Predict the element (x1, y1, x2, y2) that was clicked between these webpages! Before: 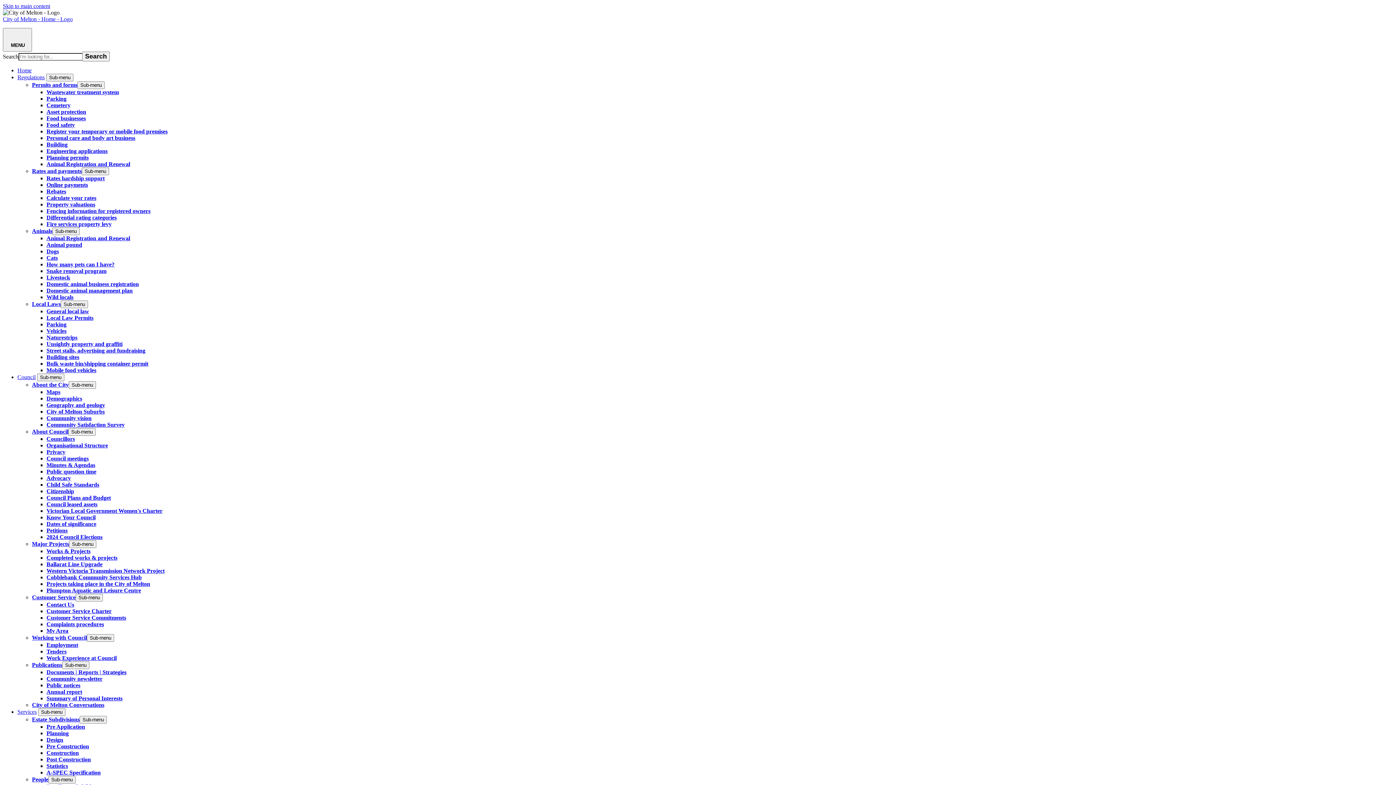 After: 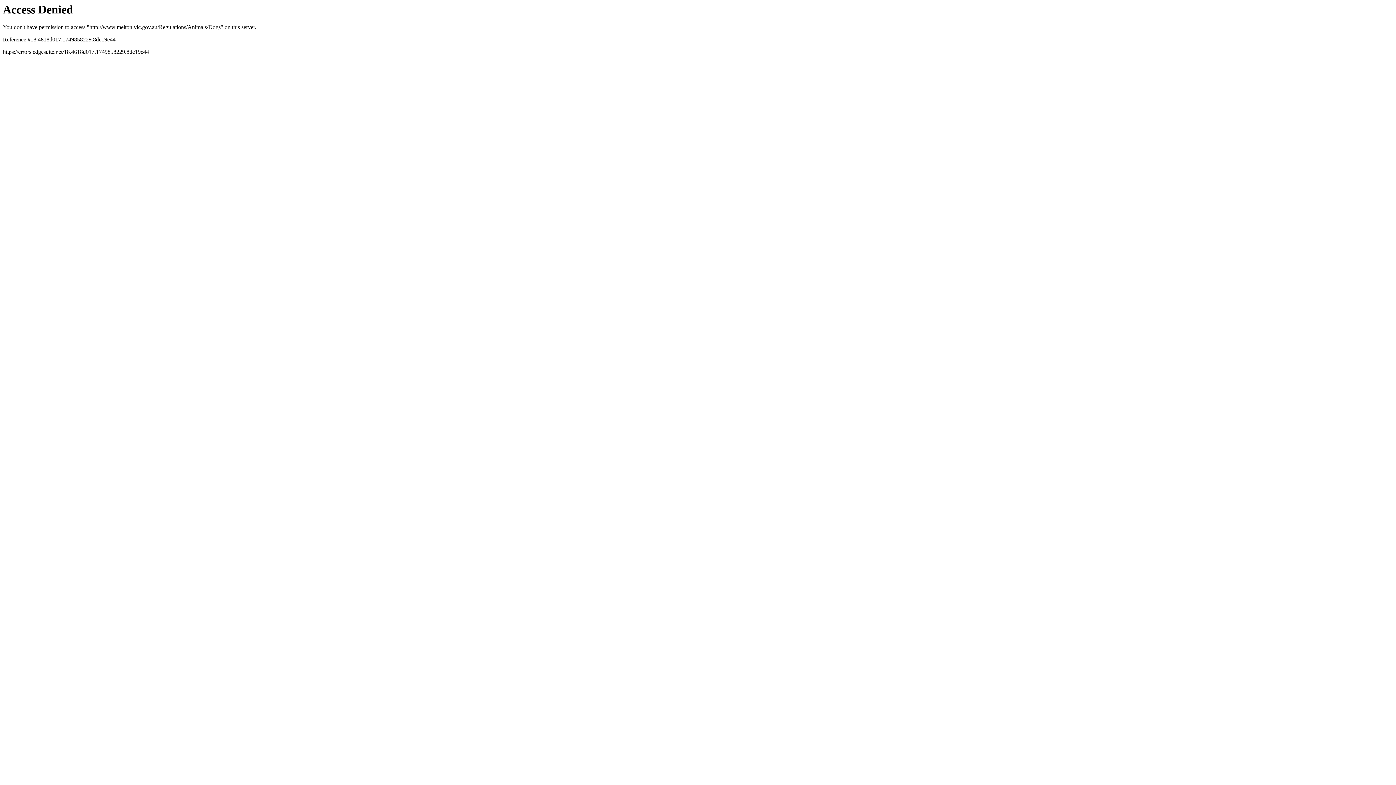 Action: label: Dogs bbox: (46, 248, 58, 254)